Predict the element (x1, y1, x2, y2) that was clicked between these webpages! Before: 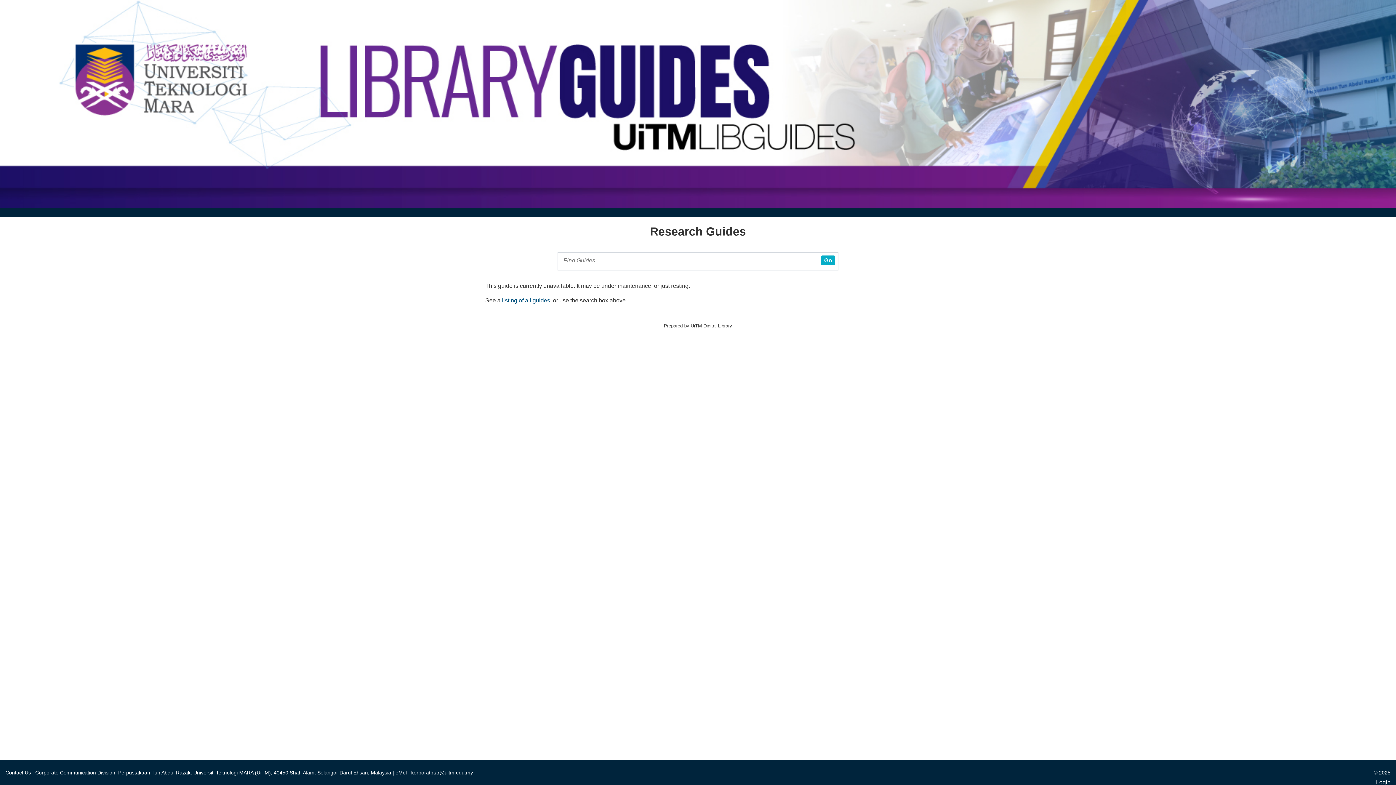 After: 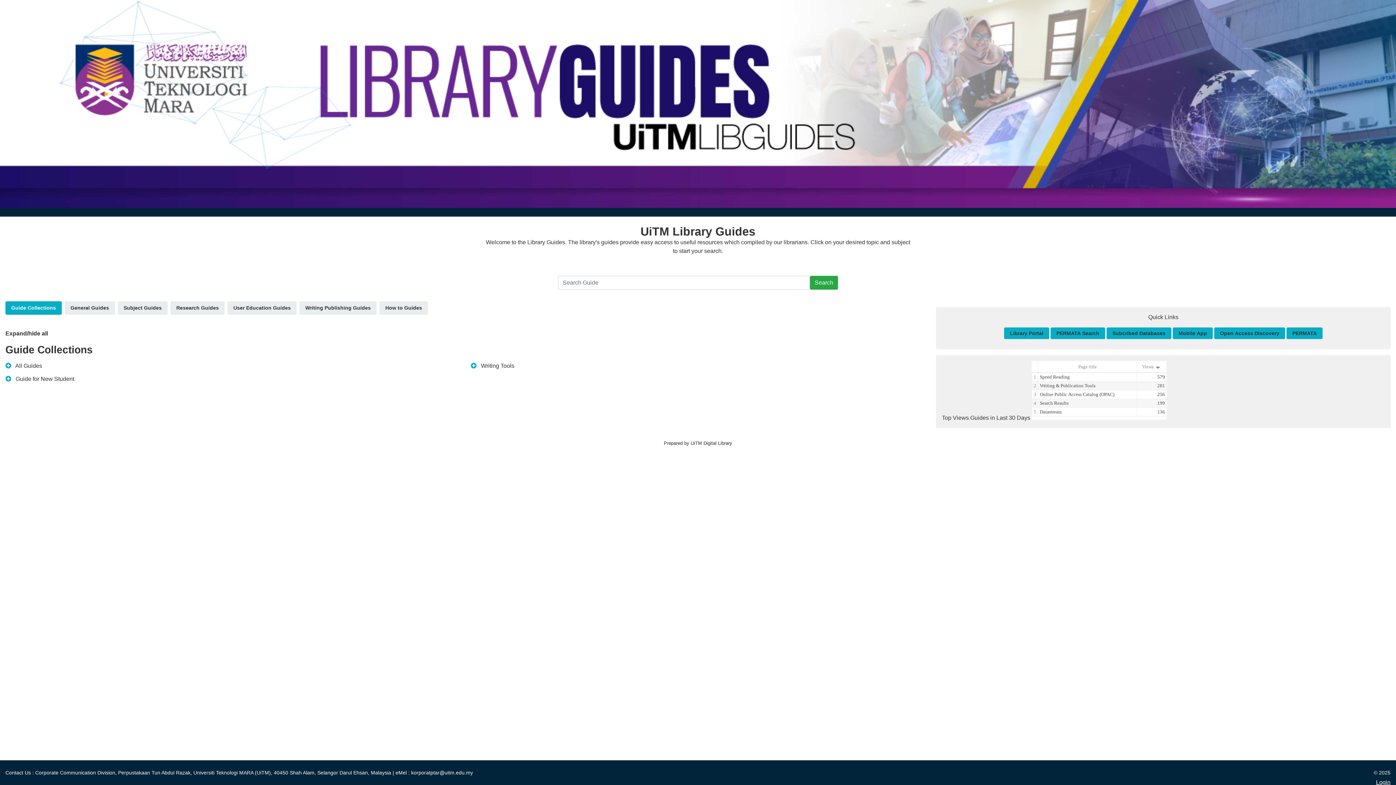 Action: bbox: (502, 297, 550, 303) label: listing of all guides